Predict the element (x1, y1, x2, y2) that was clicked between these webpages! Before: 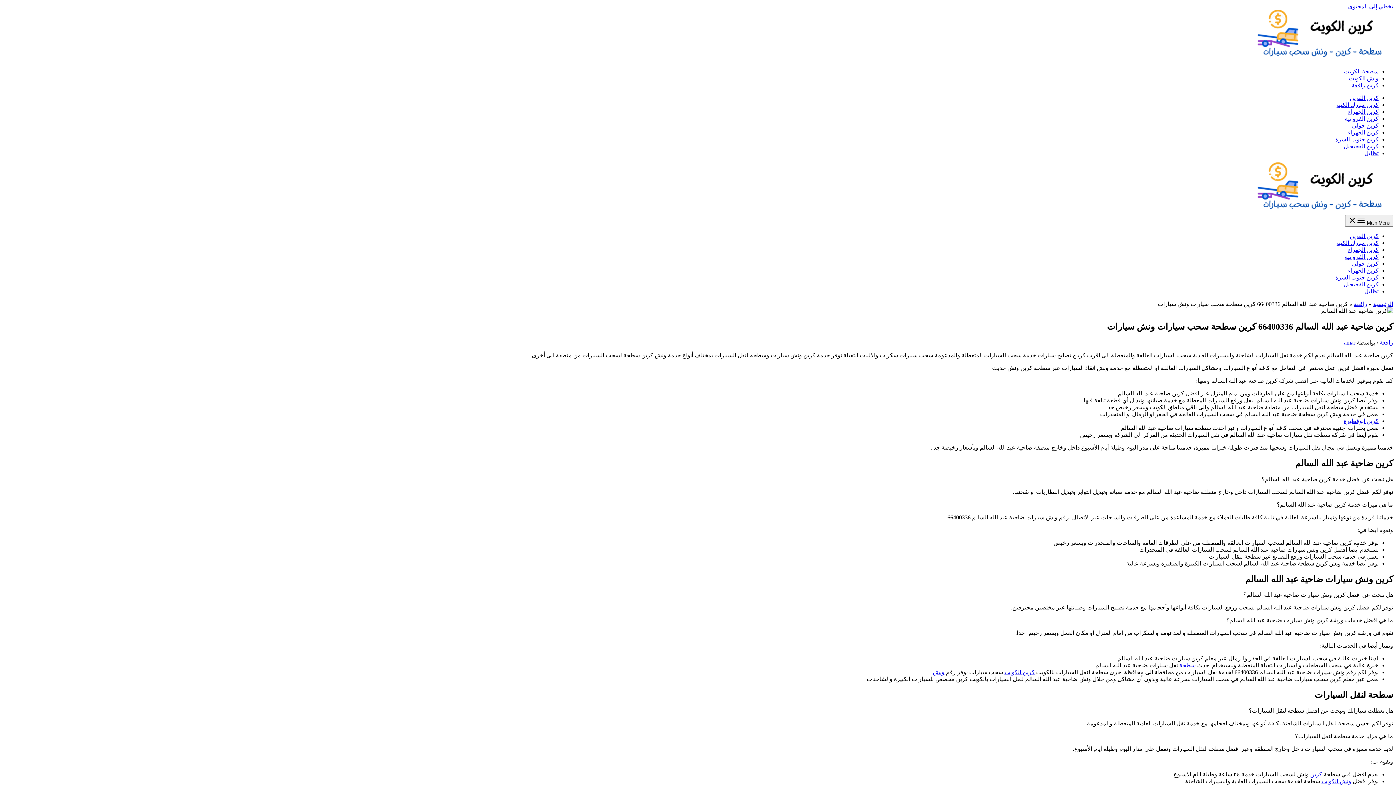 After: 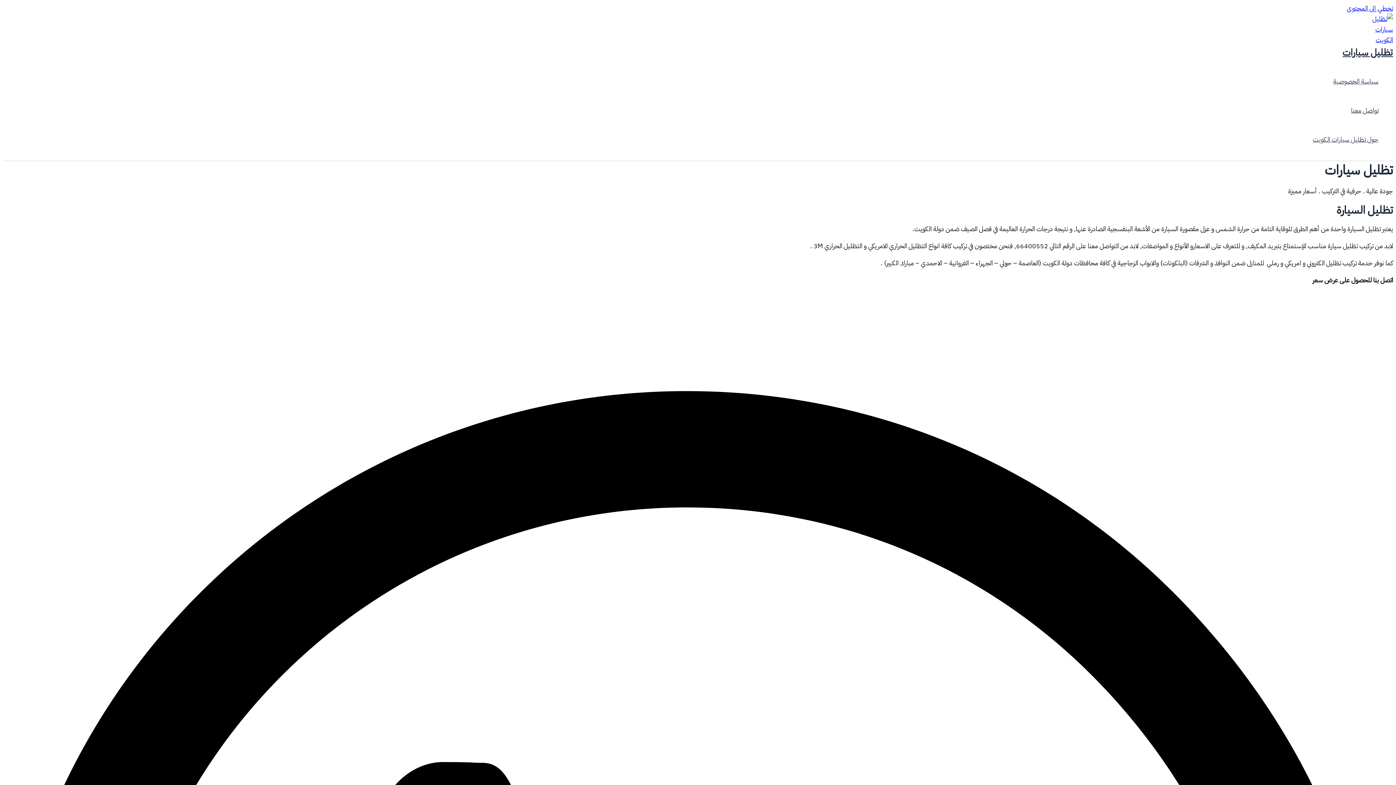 Action: bbox: (1364, 288, 1378, 294) label: تظليل